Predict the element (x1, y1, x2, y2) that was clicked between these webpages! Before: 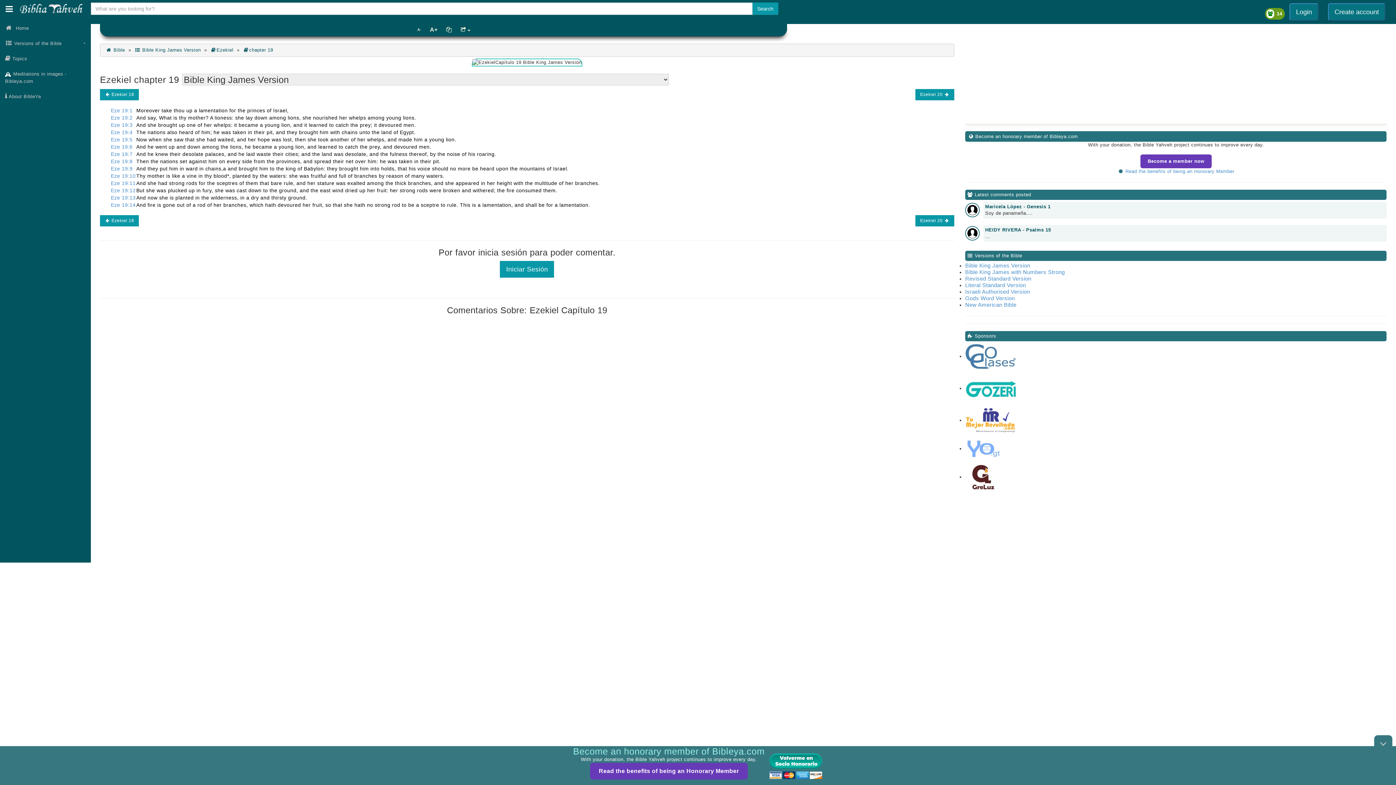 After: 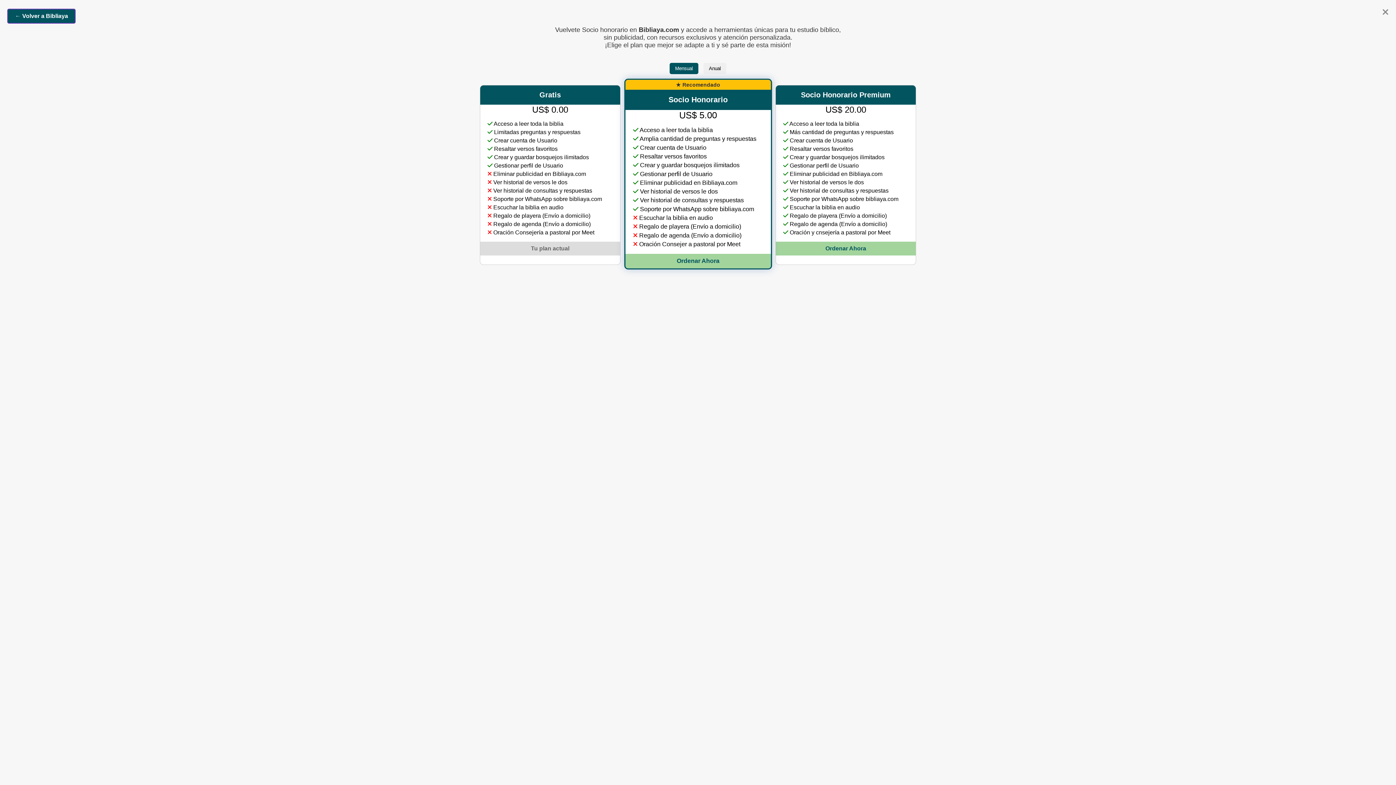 Action: label:  Read the benefits of being an Honorary Member bbox: (1124, 168, 1234, 174)